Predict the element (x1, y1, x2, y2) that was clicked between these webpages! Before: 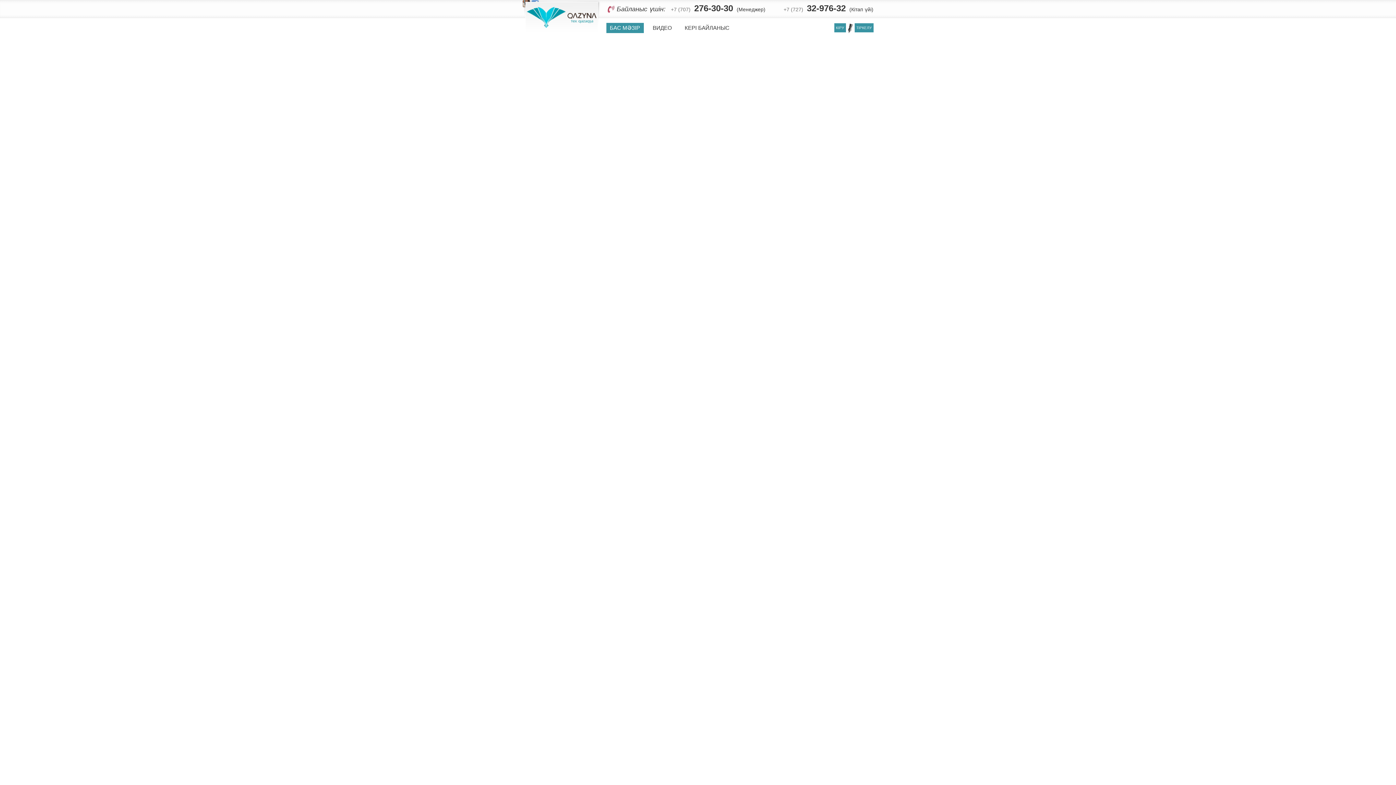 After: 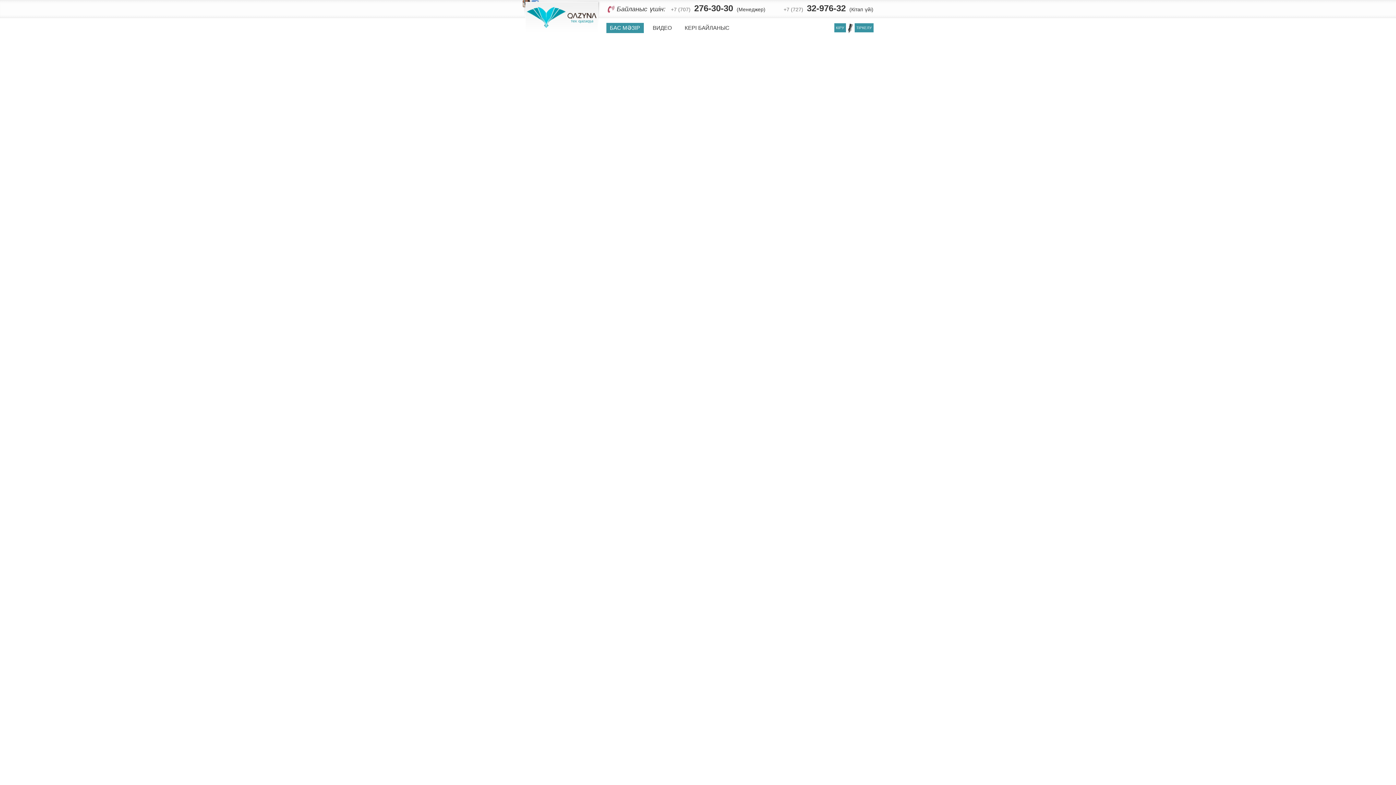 Action: bbox: (606, 22, 643, 33) label: БАС МӘЗІР